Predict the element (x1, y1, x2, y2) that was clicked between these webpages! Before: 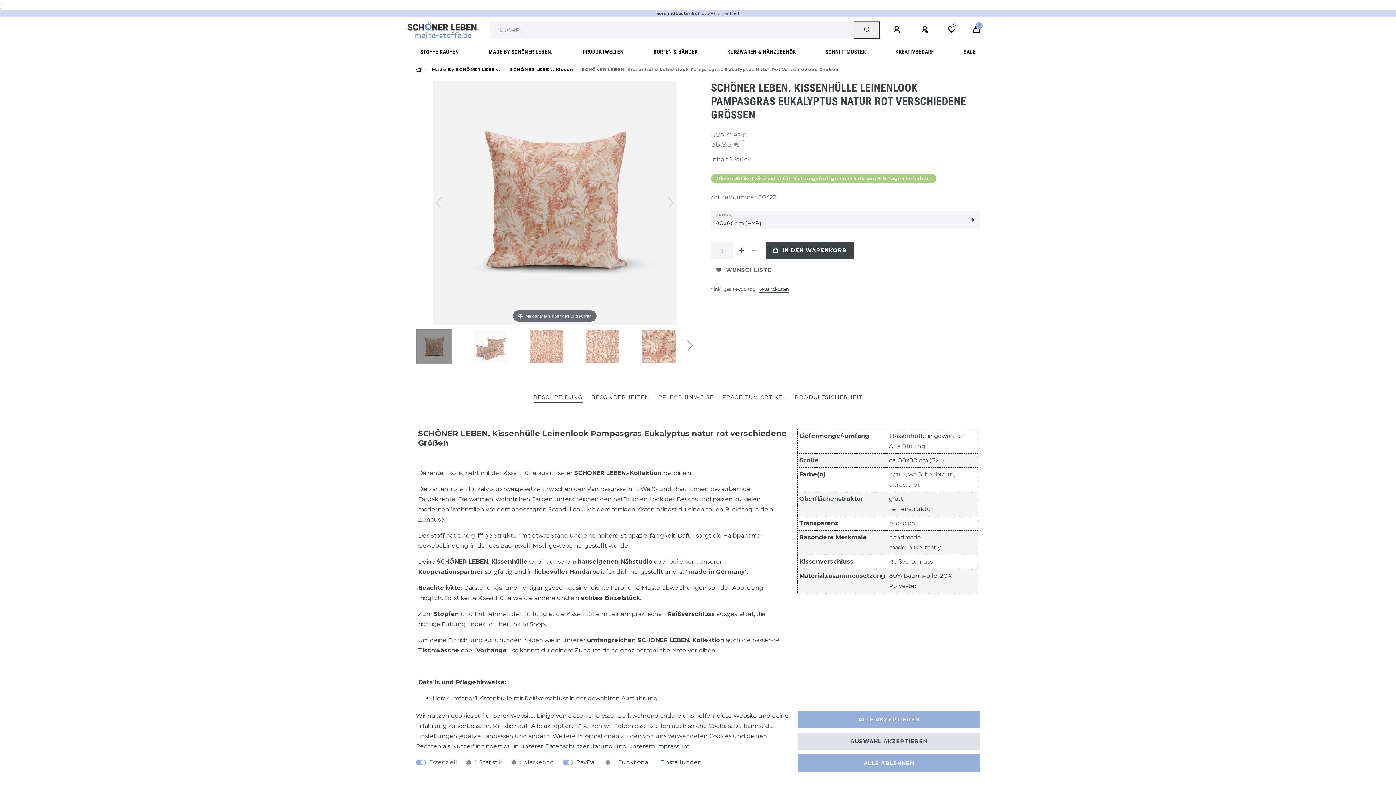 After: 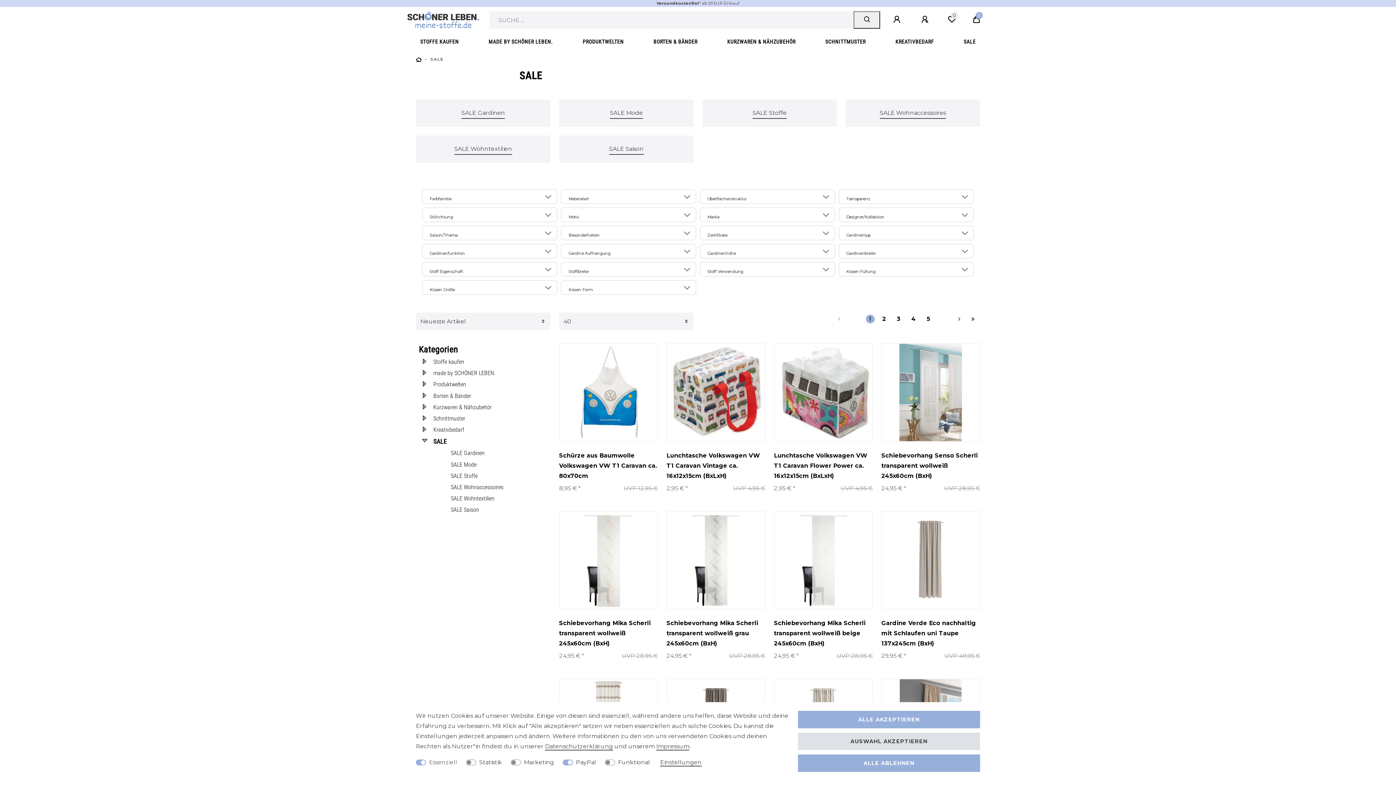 Action: bbox: (959, 43, 980, 61) label: SALE